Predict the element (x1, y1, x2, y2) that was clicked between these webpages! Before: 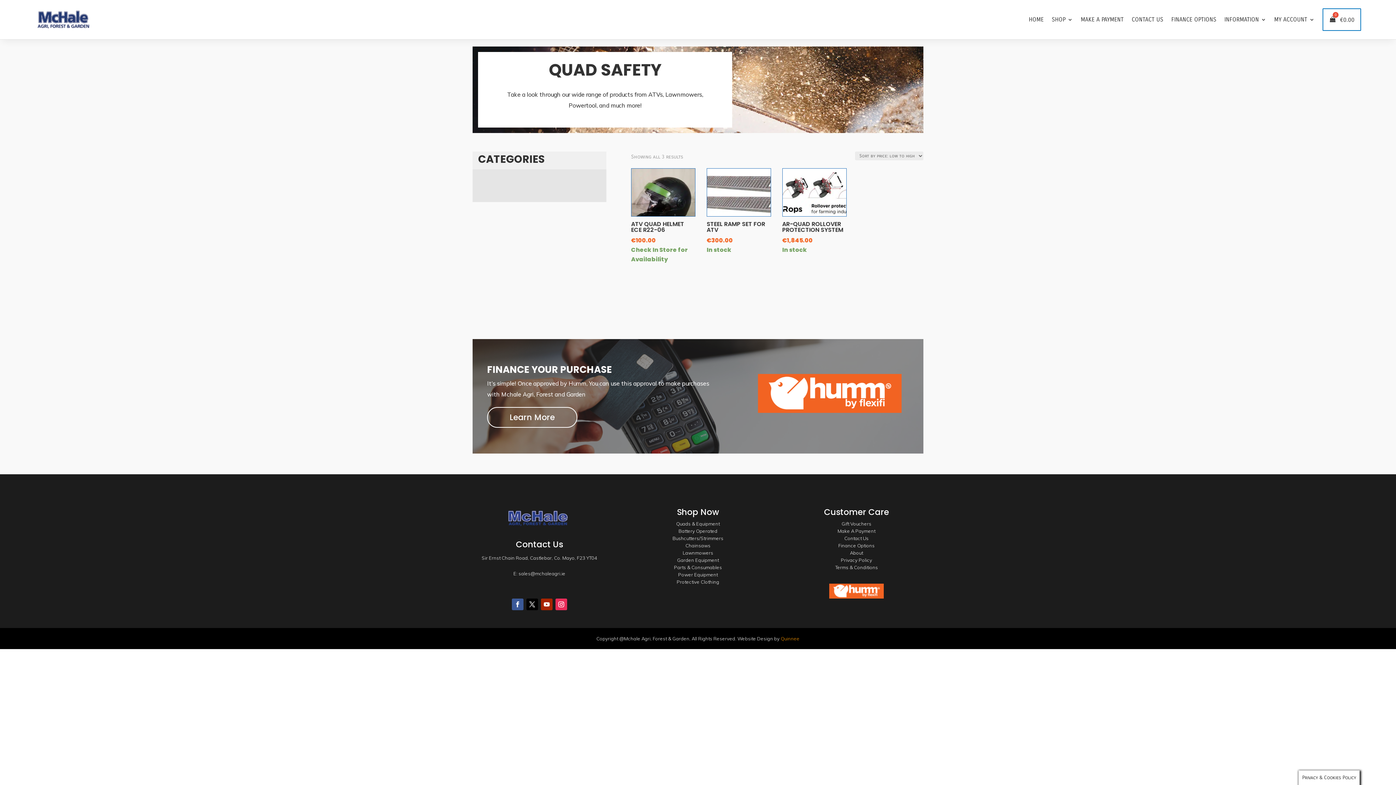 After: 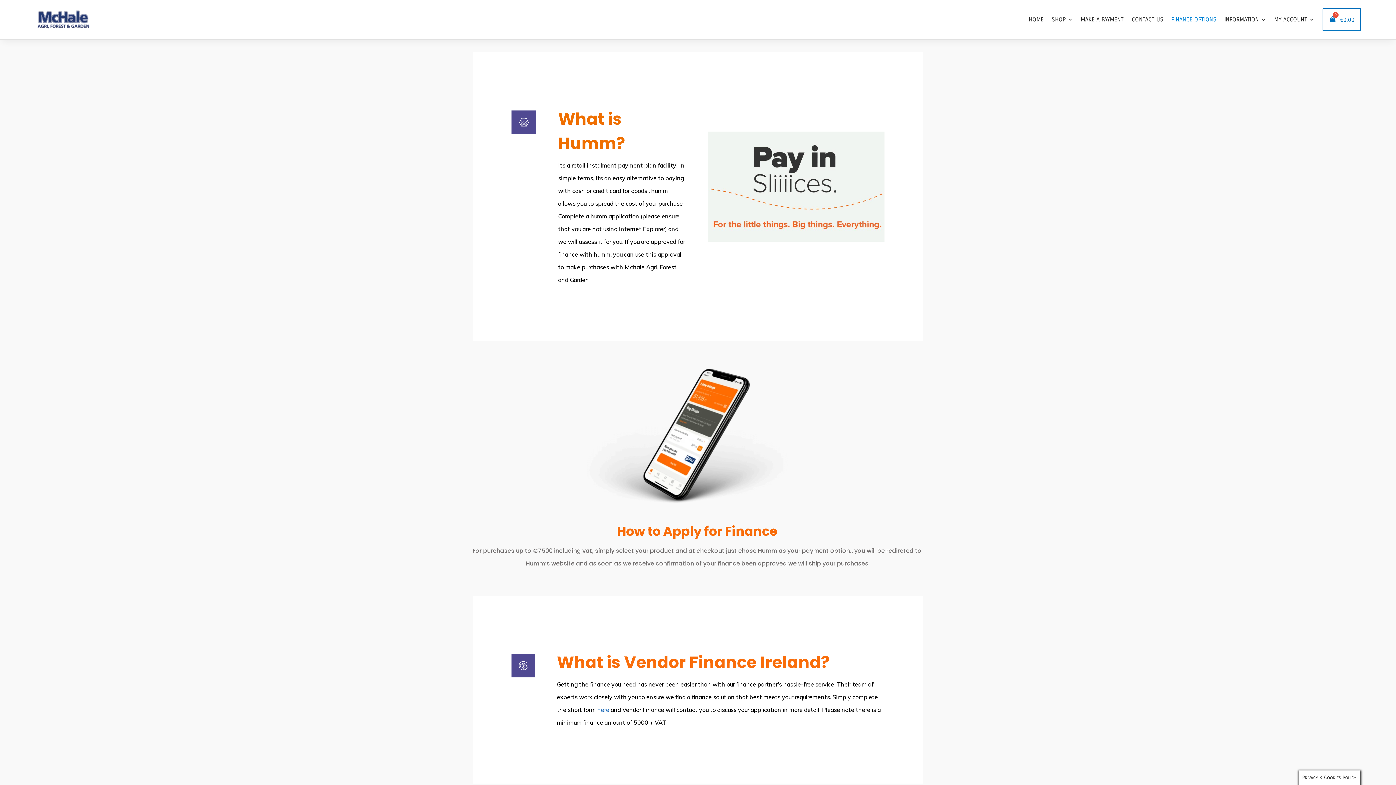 Action: bbox: (1171, 5, 1216, 33) label: FINANCE OPTIONS